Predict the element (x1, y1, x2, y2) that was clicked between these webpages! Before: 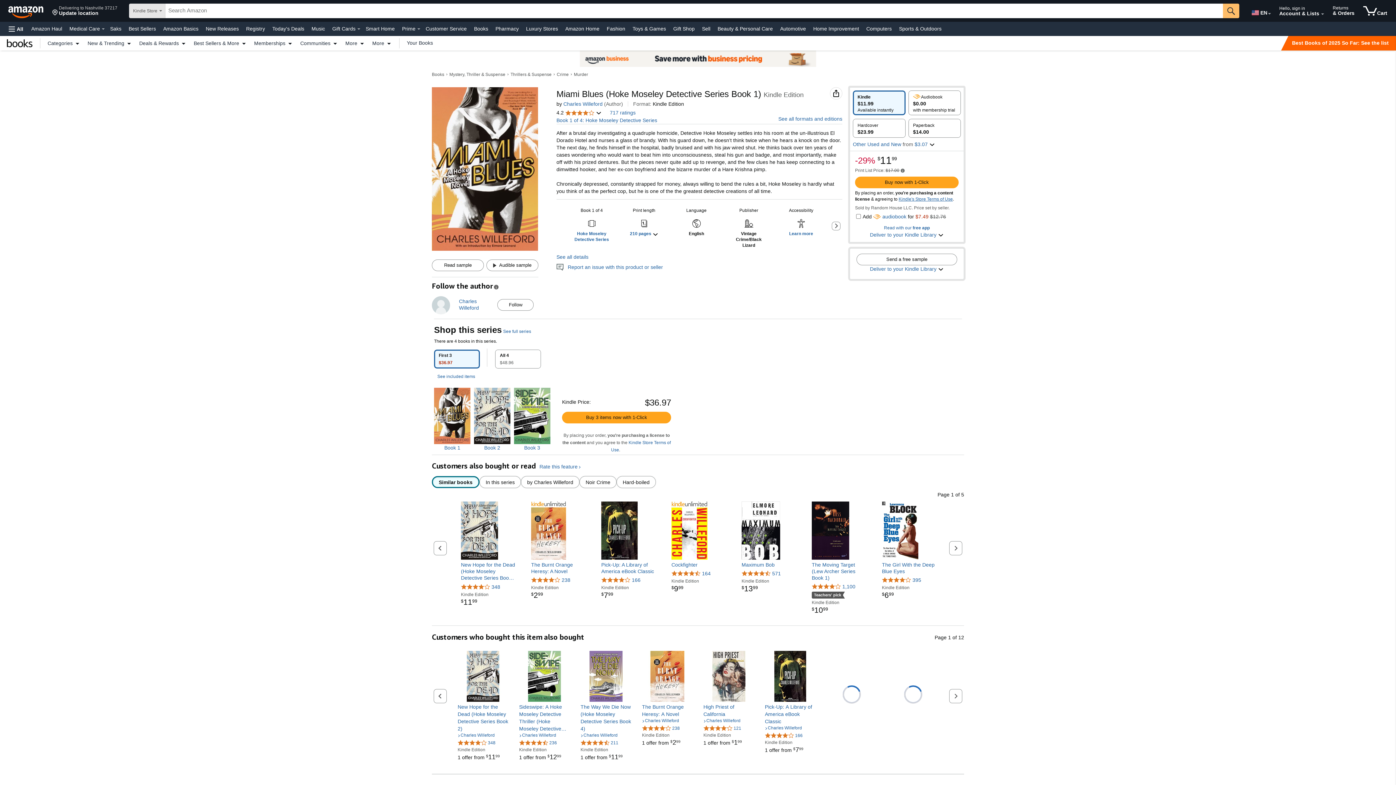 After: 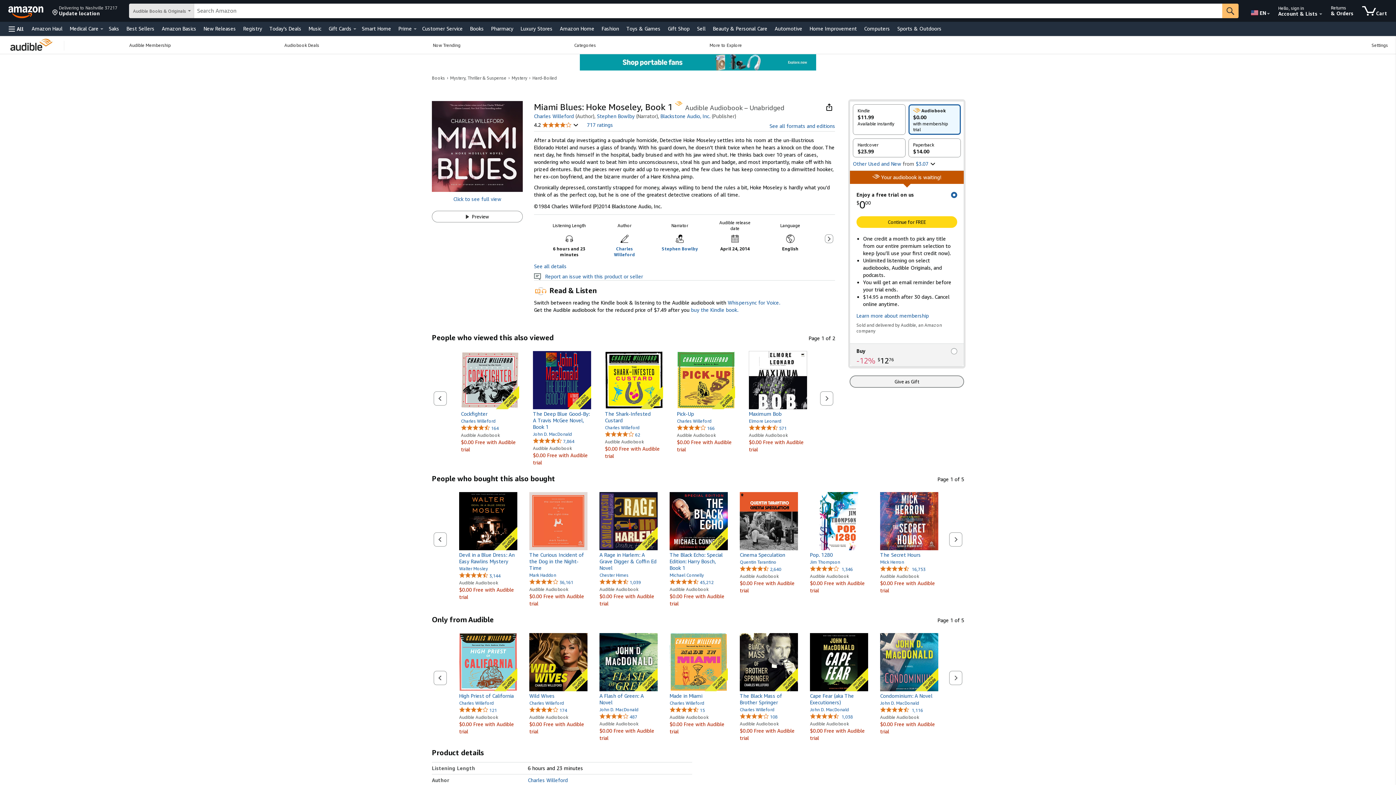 Action: label:  Audiobook


$0.00
with membership trial bbox: (908, 90, 960, 114)